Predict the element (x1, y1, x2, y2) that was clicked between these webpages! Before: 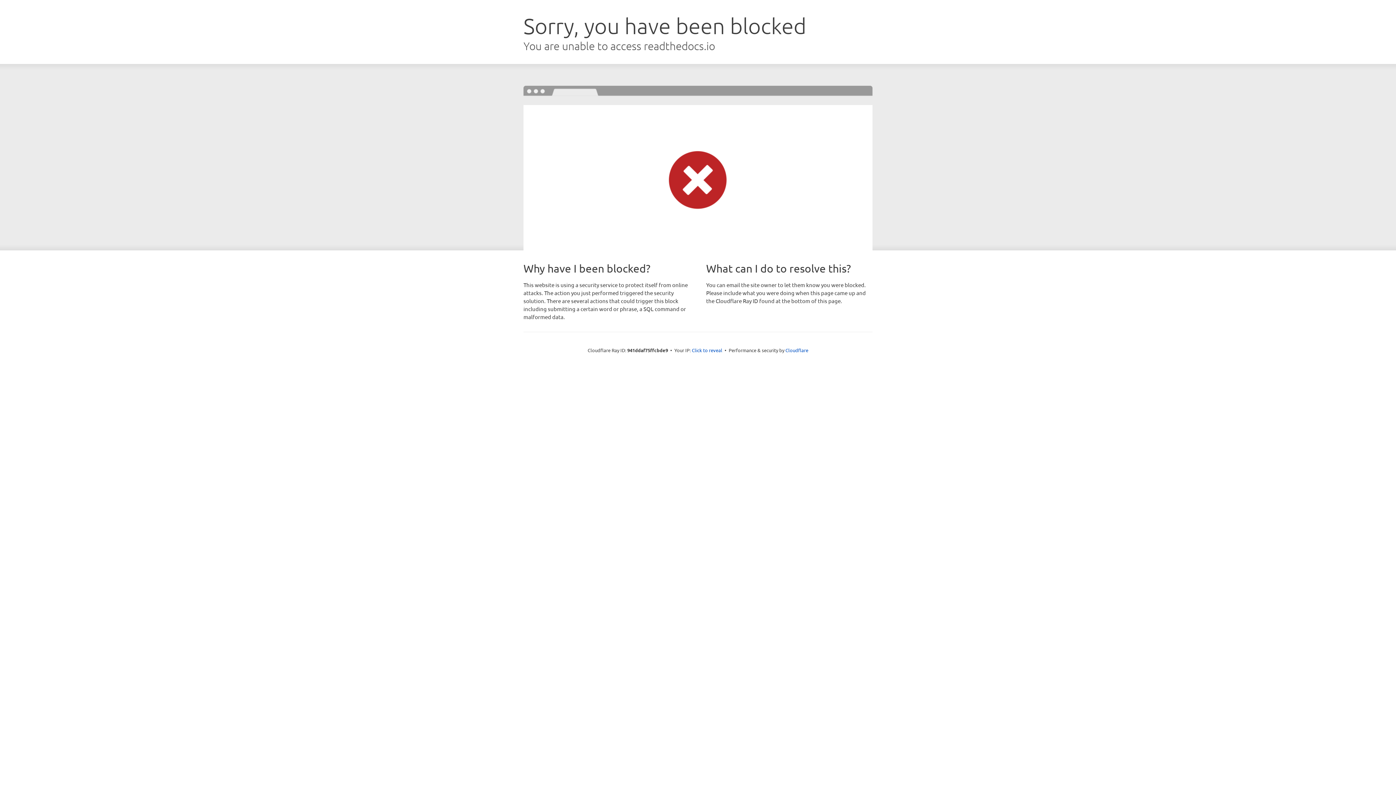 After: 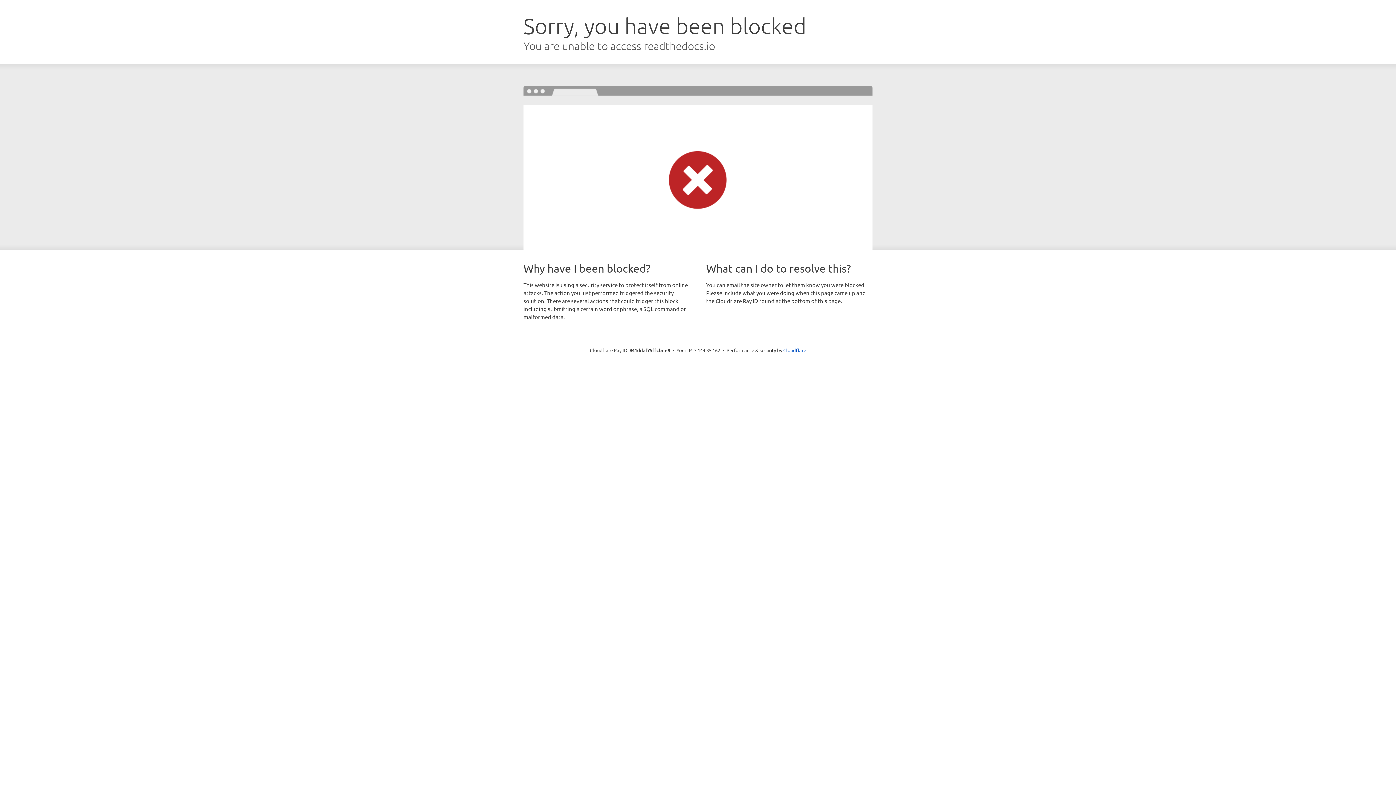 Action: label: Click to reveal bbox: (692, 346, 722, 353)